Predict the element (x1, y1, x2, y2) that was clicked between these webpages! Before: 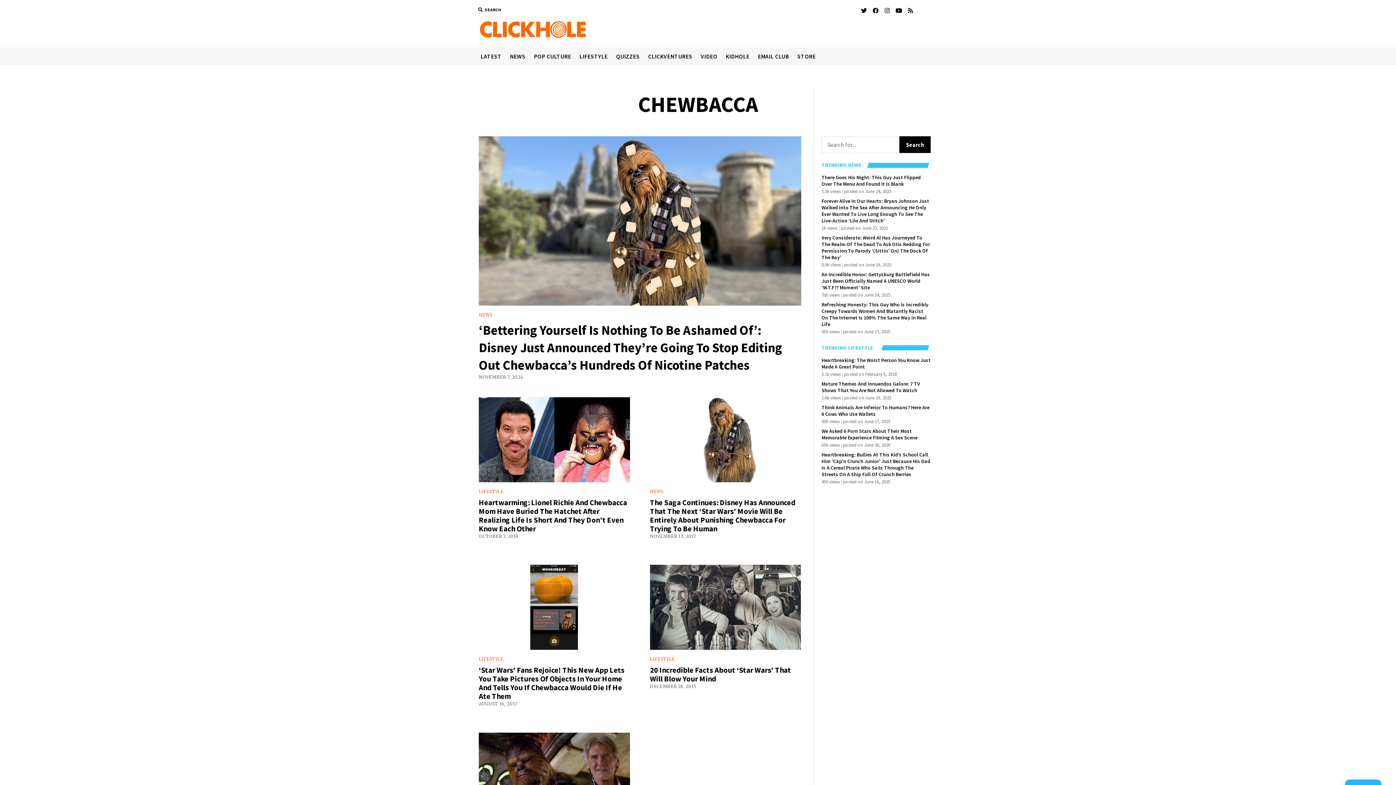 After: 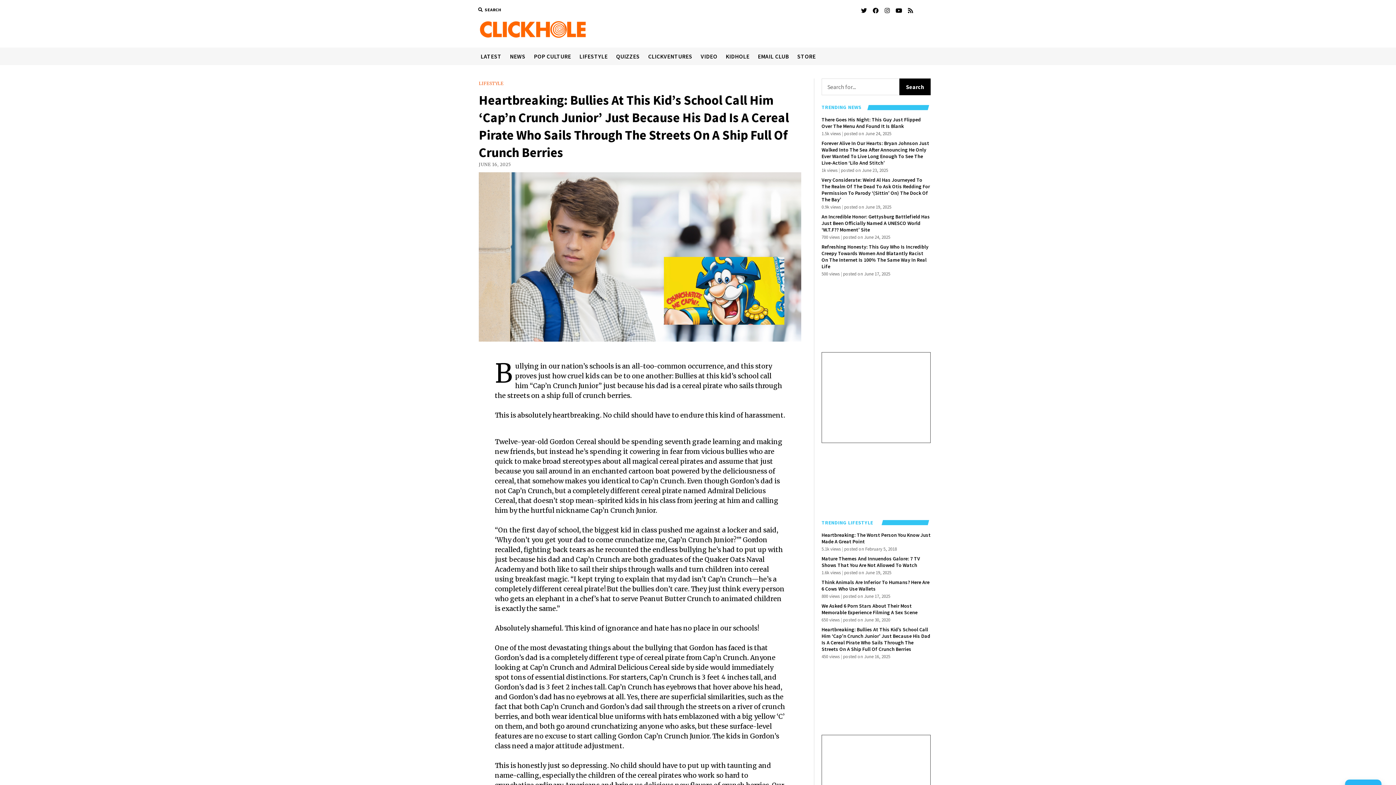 Action: bbox: (821, 451, 930, 477) label: Heartbreaking: Bullies At This Kid’s School Call Him ‘Cap’n Crunch Junior’ Just Because His Dad Is A Cereal Pirate Who Sails Through The Streets On A Ship Full Of Crunch Berries